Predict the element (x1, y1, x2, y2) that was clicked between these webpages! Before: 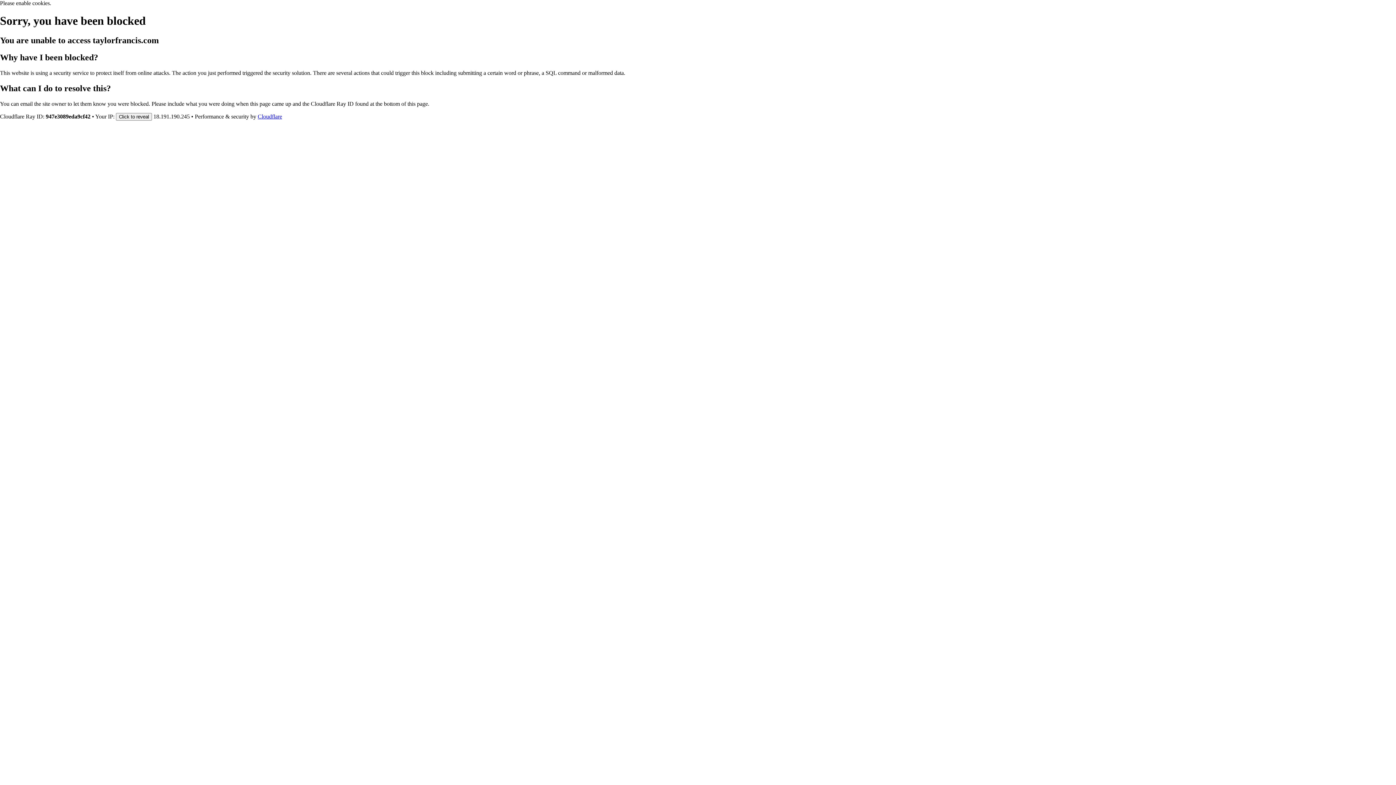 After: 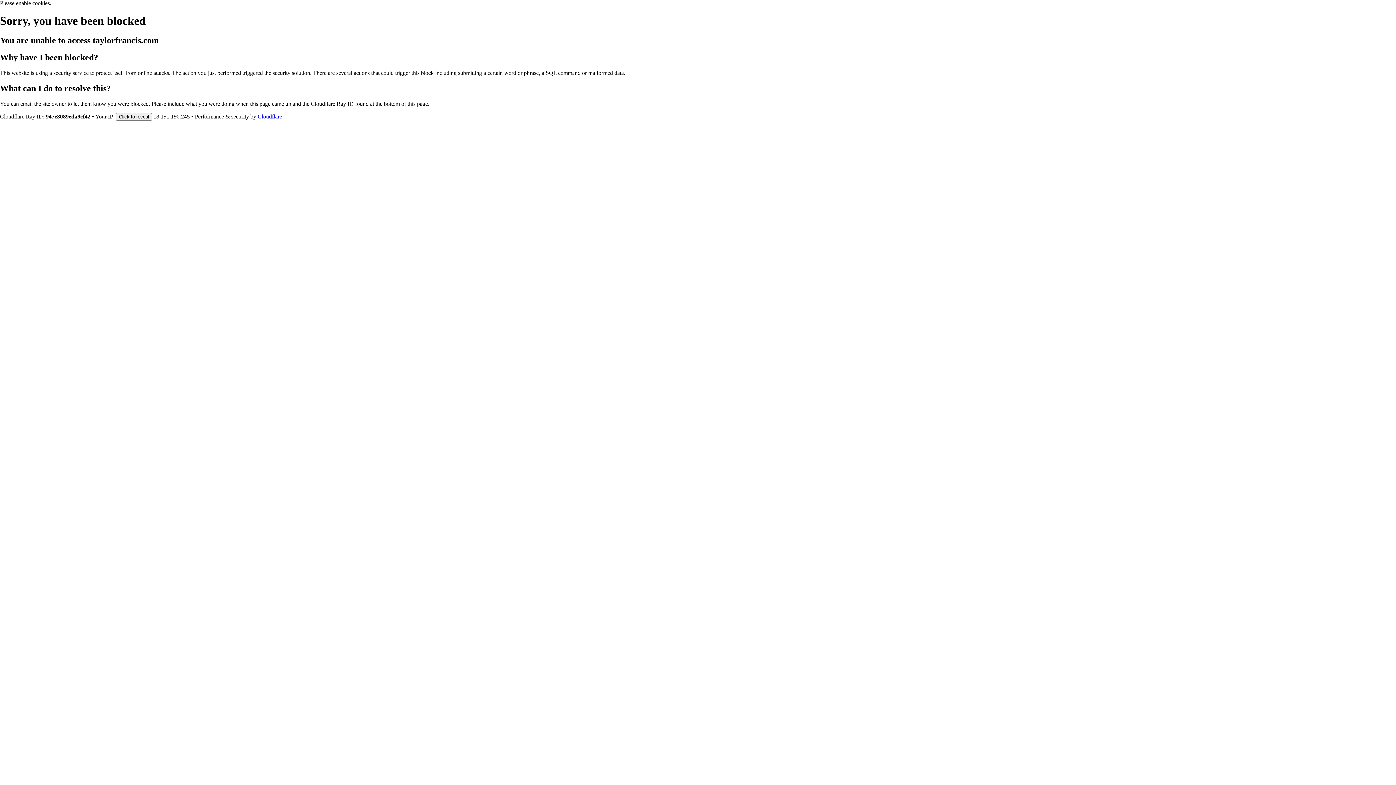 Action: label: Cloudflare bbox: (257, 113, 282, 119)